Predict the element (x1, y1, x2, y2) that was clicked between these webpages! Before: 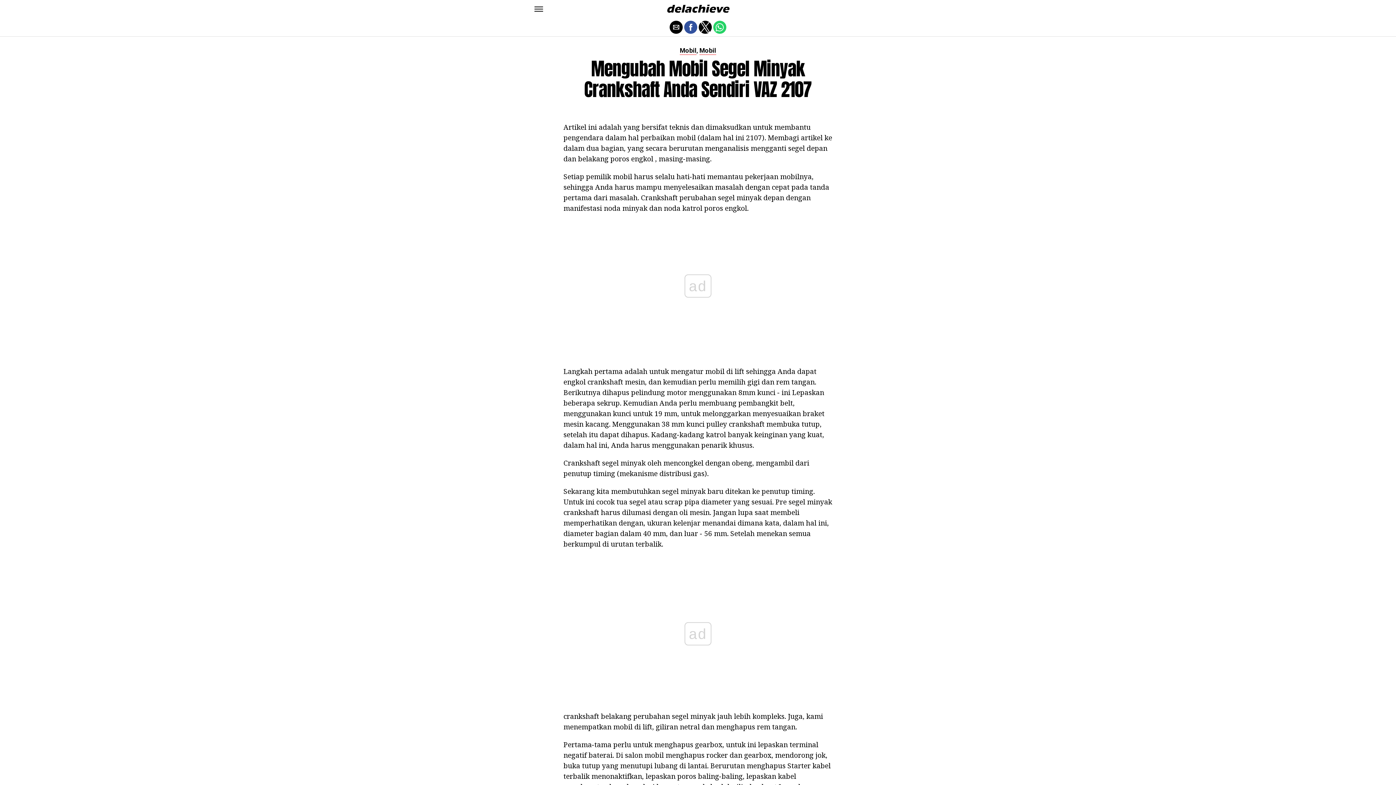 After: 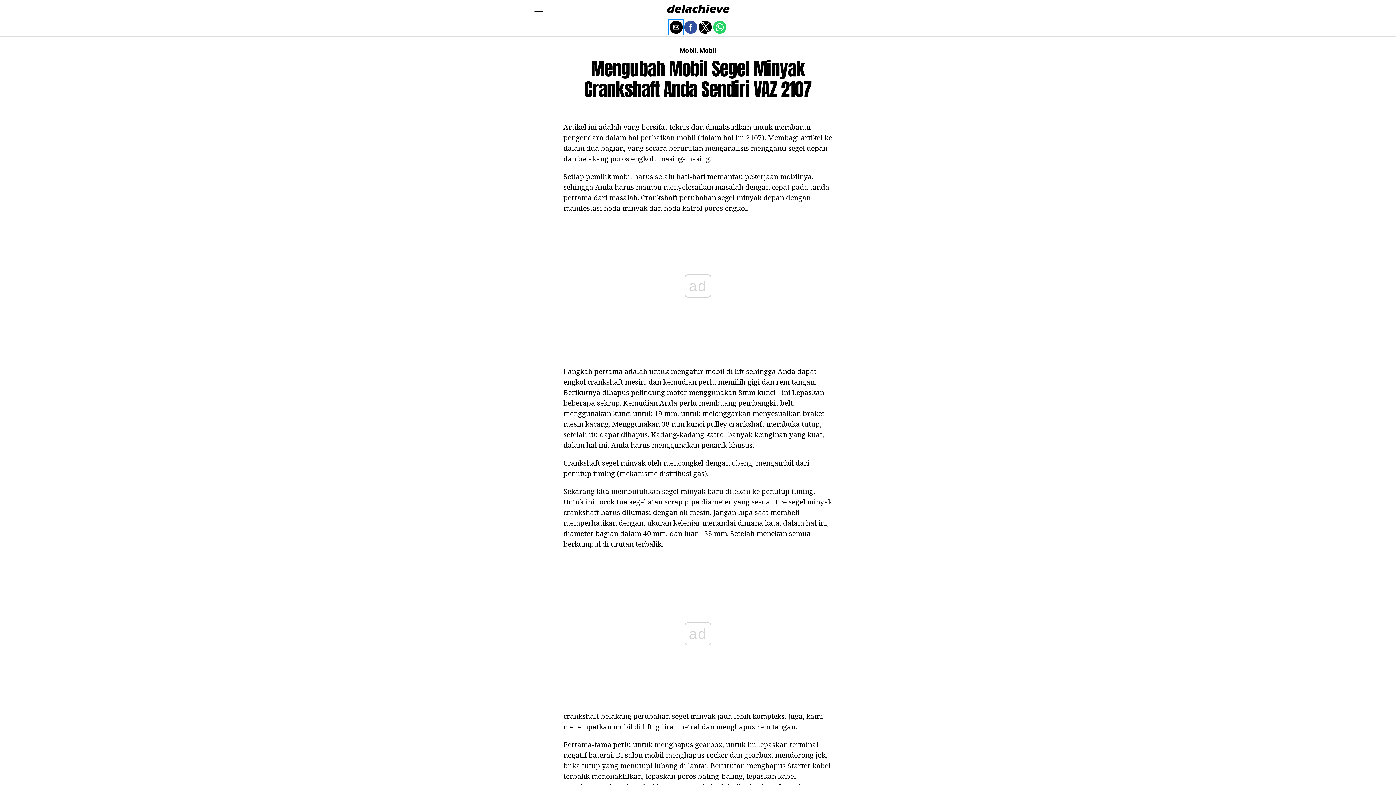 Action: label: Share by email bbox: (669, 20, 682, 33)